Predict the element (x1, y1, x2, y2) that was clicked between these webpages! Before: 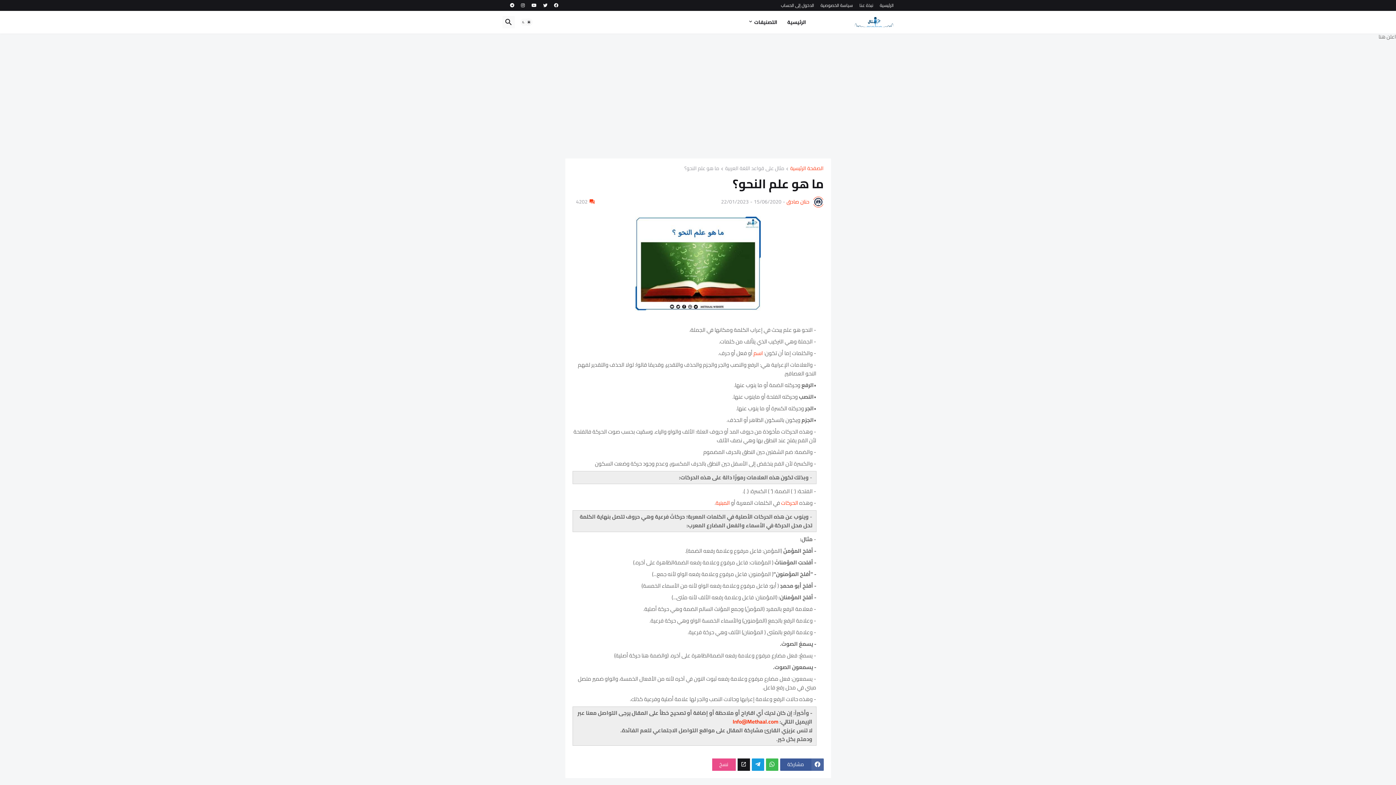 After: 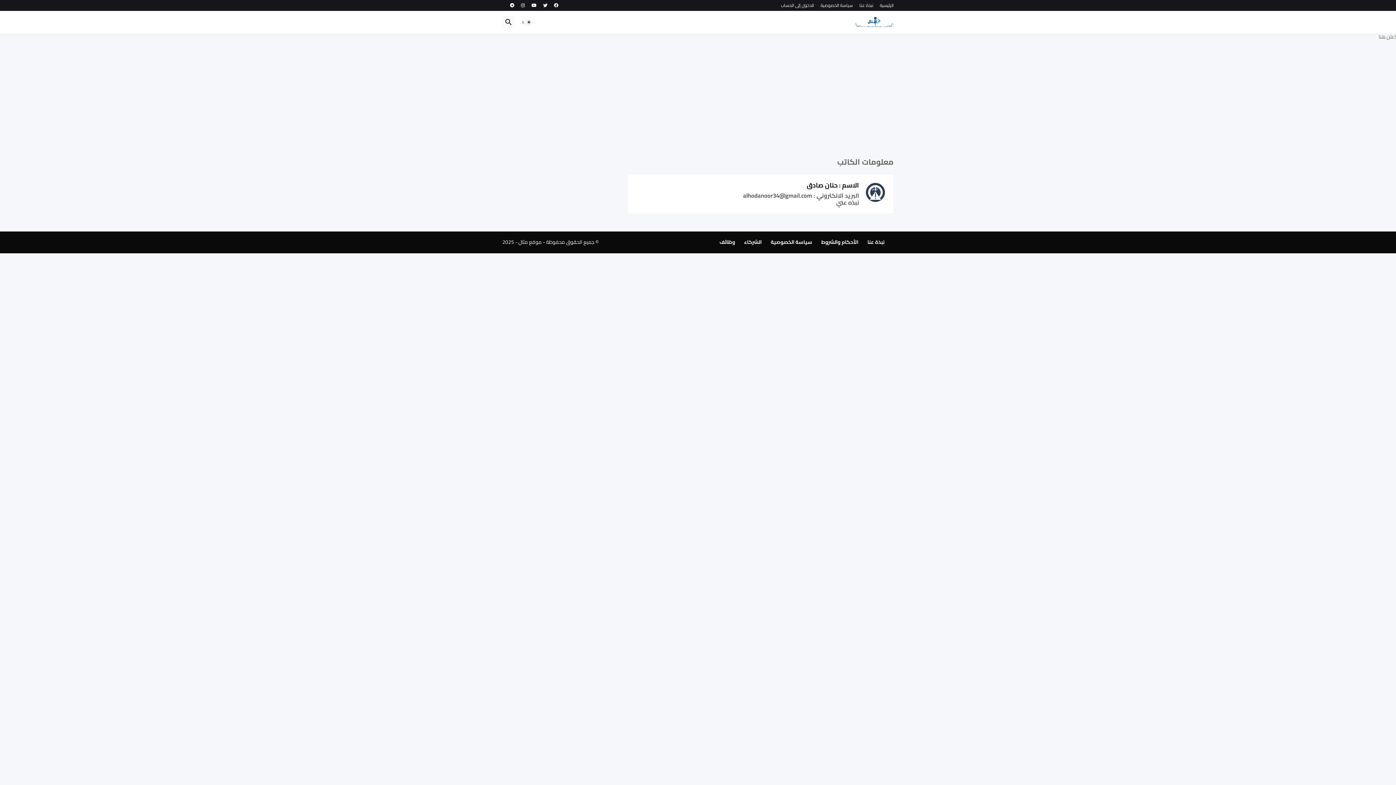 Action: label: حنان صادق bbox: (786, 197, 809, 206)